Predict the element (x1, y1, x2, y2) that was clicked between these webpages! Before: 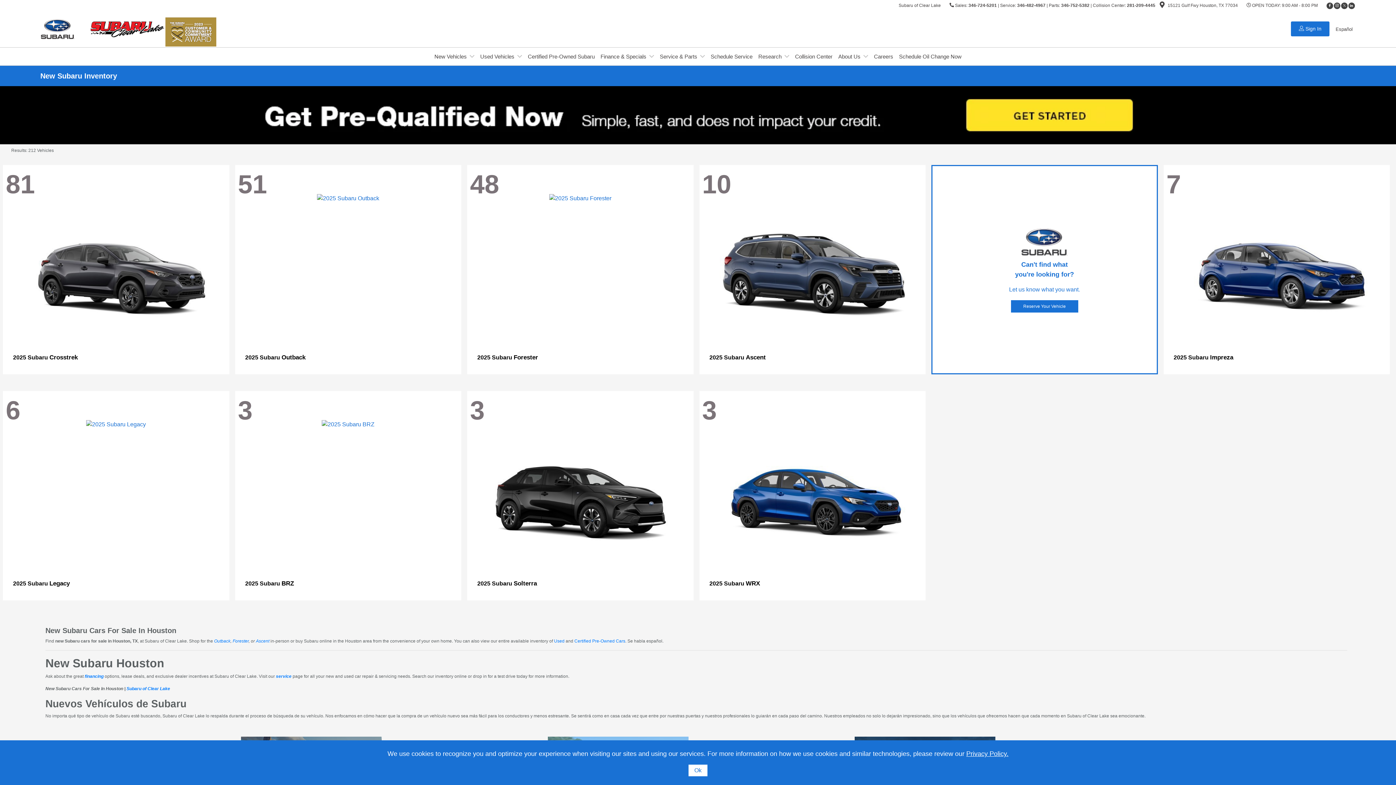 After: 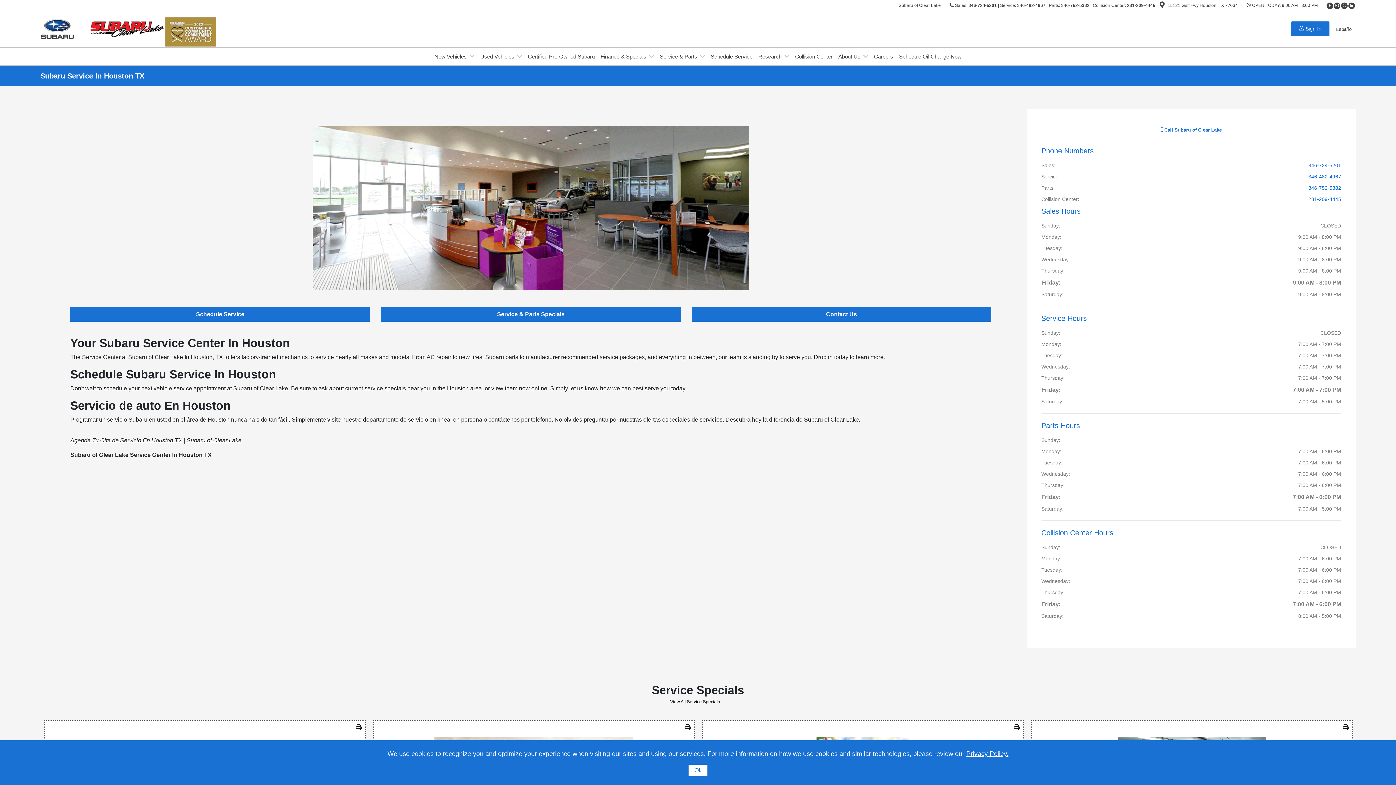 Action: label: service bbox: (276, 674, 291, 679)